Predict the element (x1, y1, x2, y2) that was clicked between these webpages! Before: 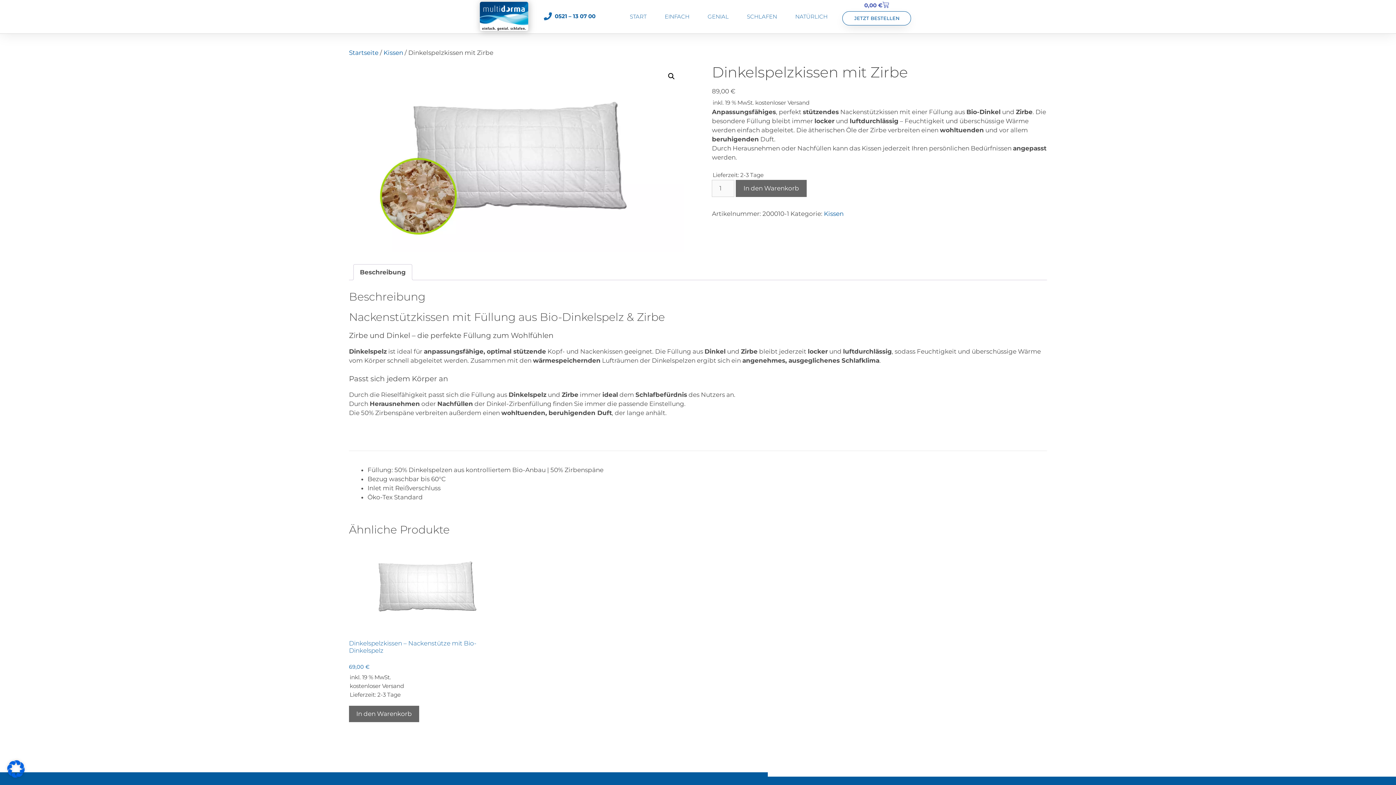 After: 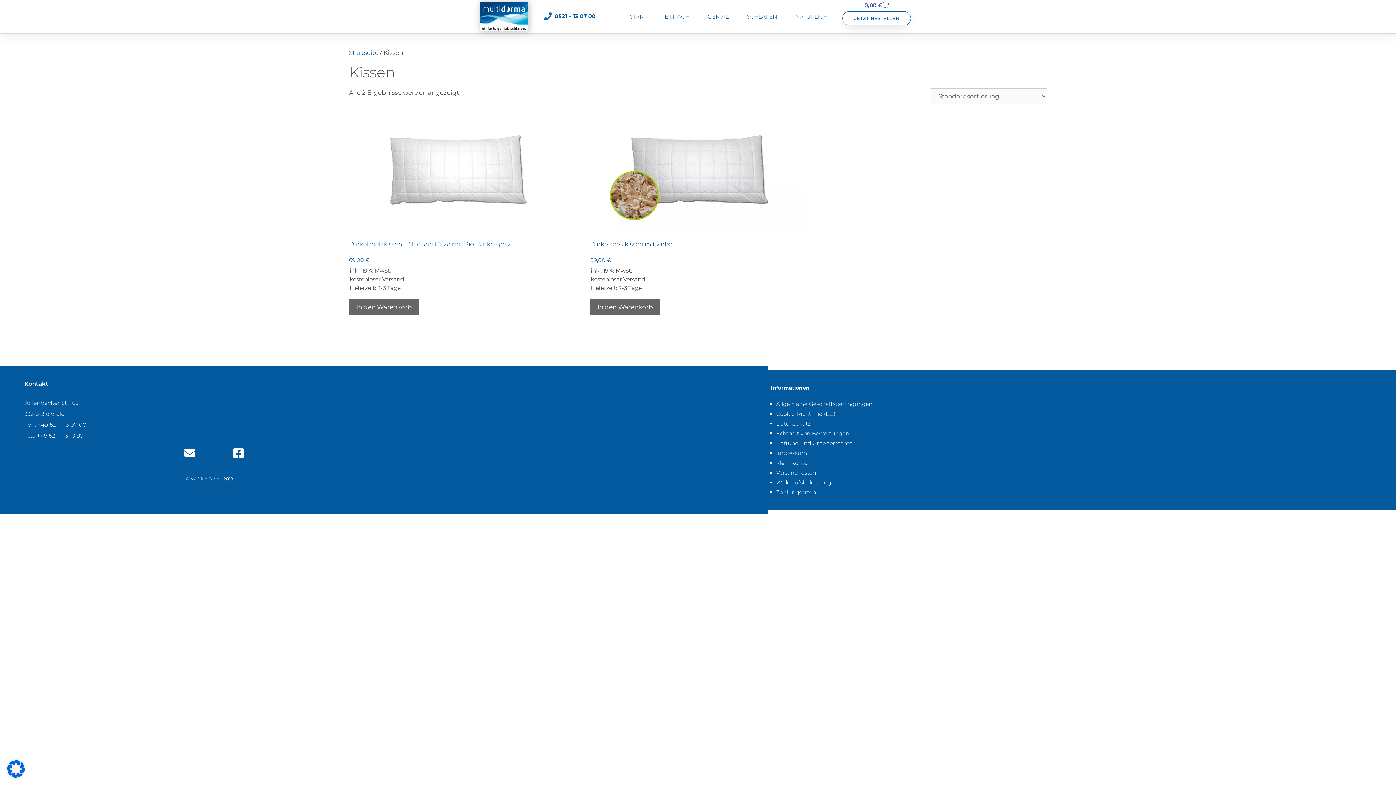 Action: bbox: (824, 210, 843, 217) label: Kissen